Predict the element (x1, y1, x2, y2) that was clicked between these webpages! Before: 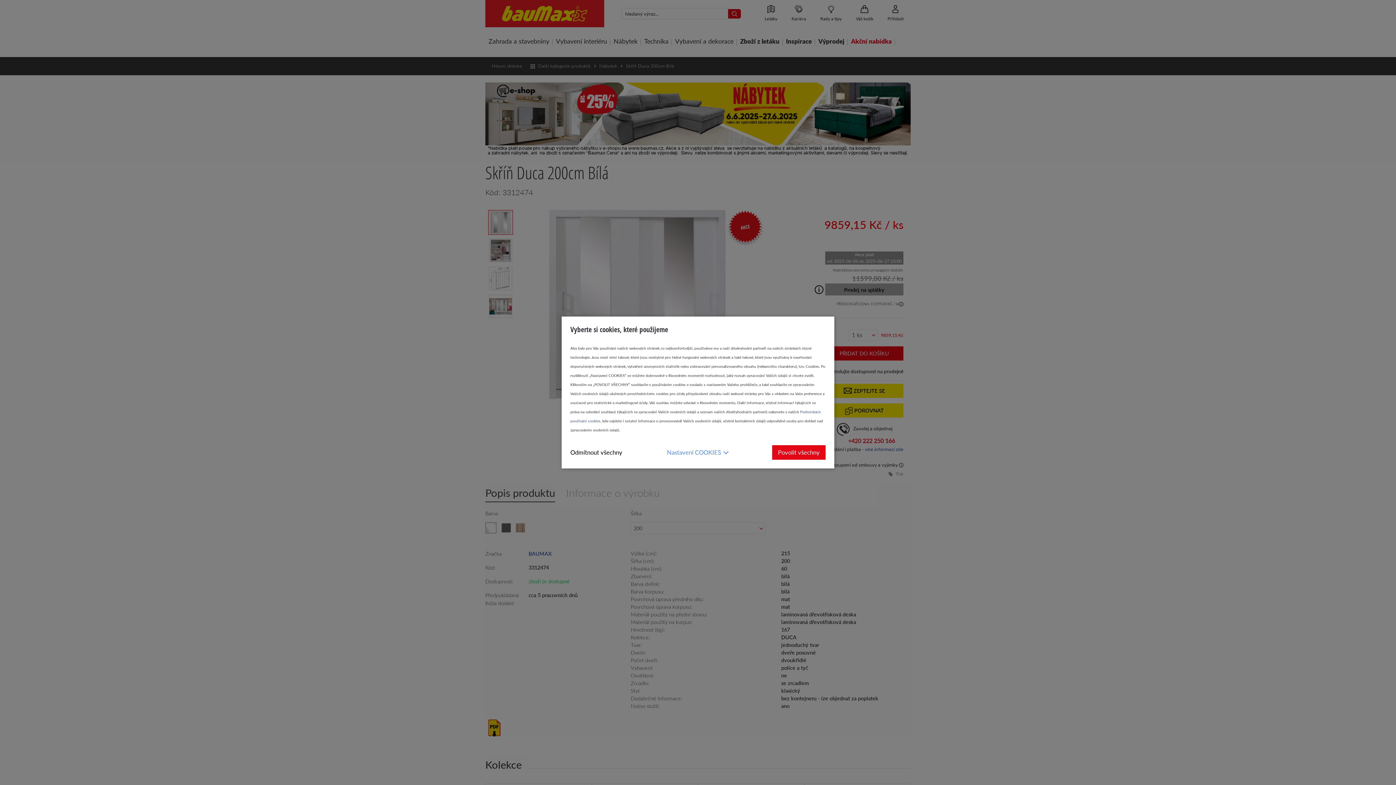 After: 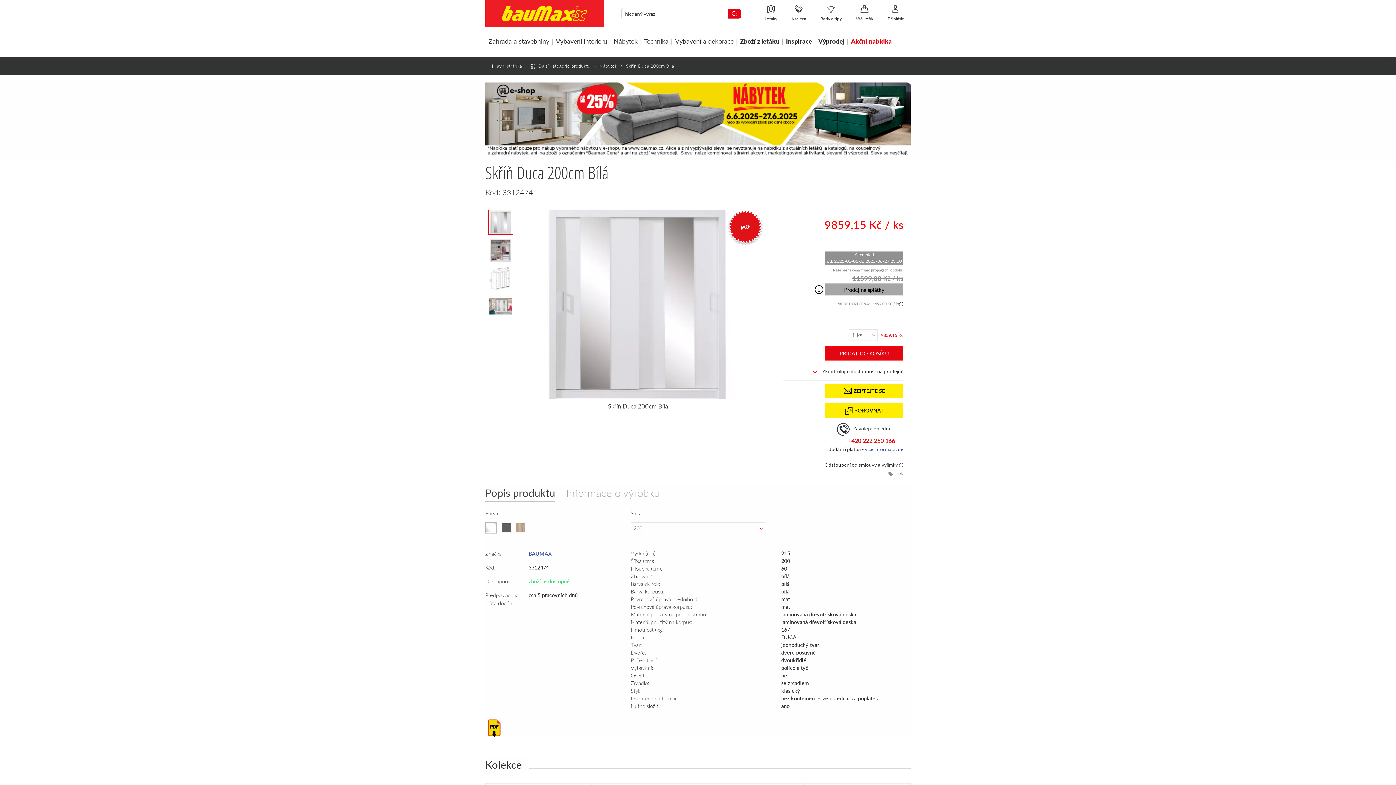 Action: label: Povolit všechny bbox: (772, 445, 825, 460)